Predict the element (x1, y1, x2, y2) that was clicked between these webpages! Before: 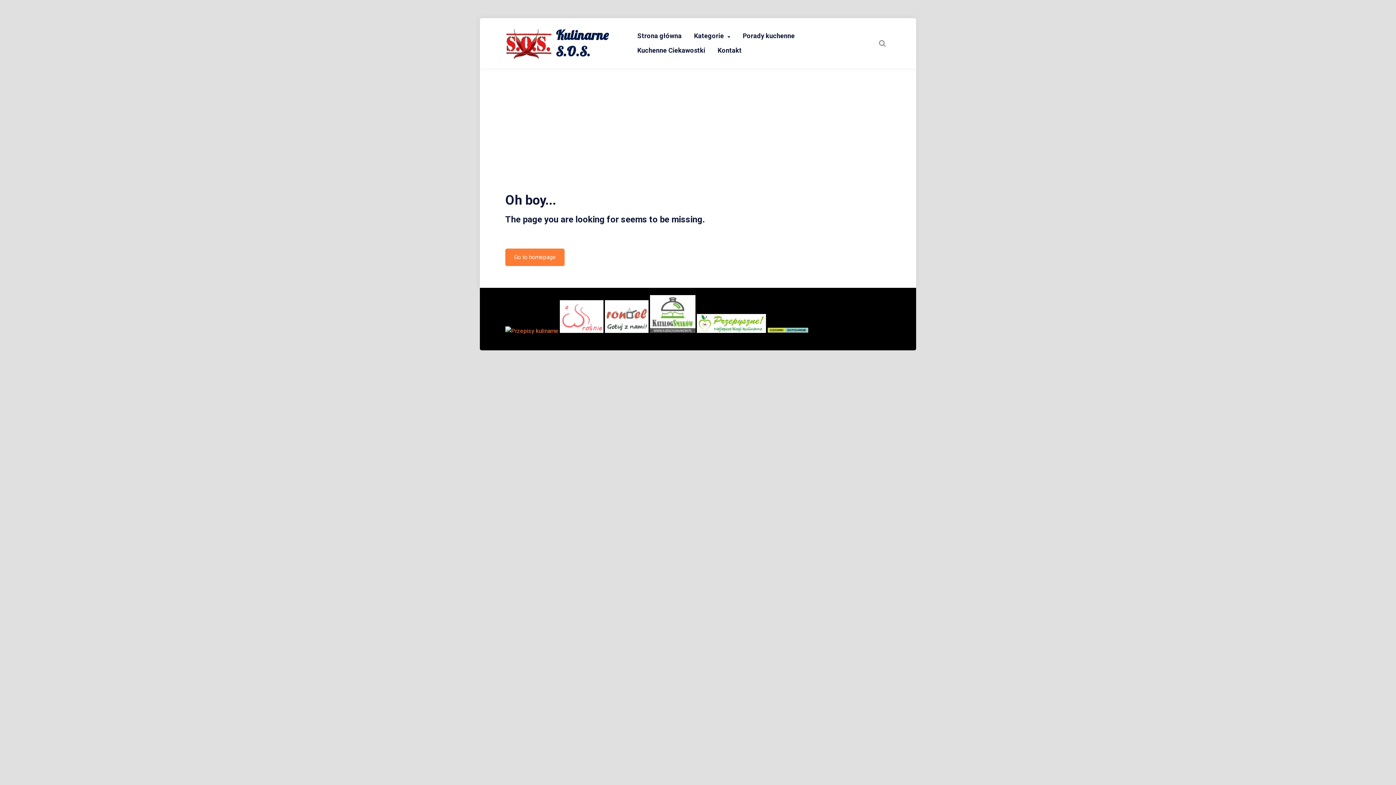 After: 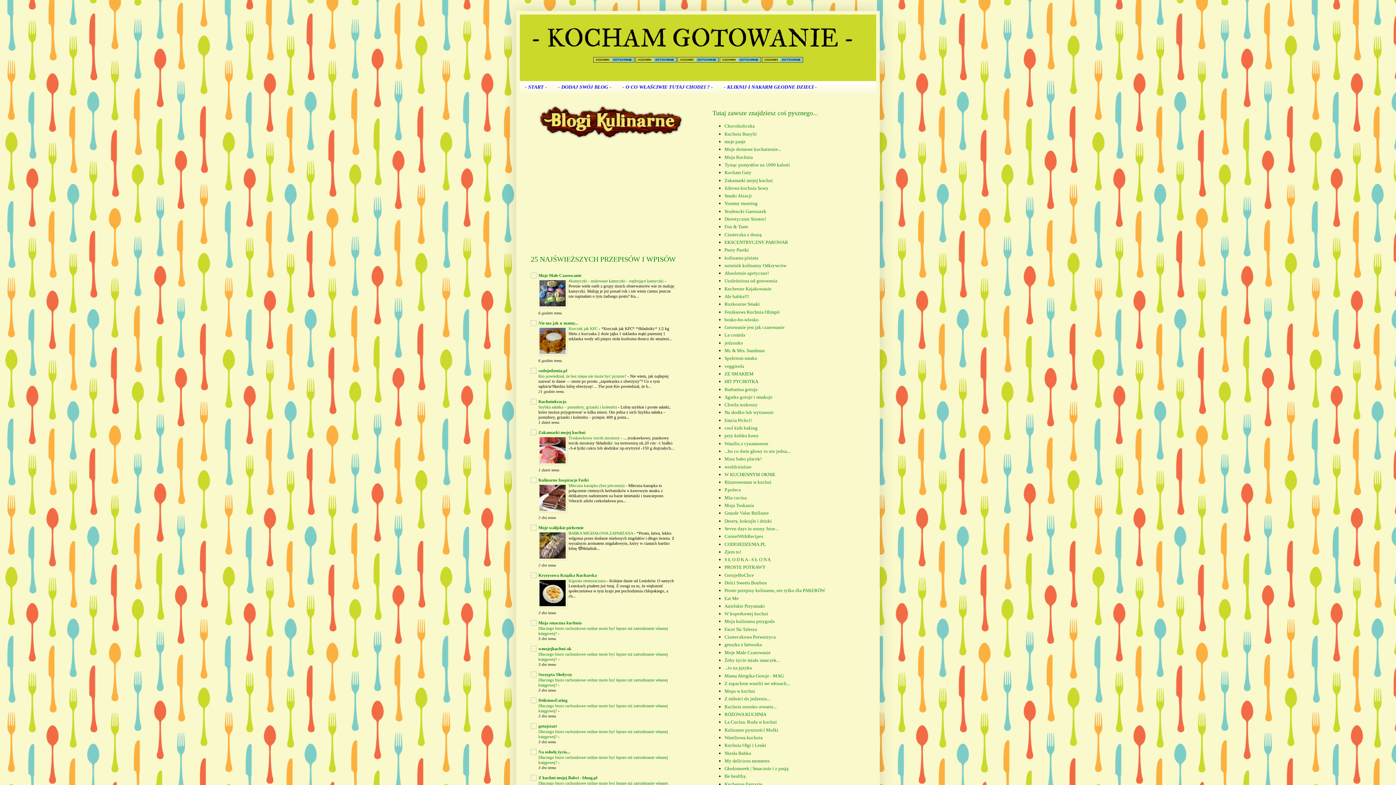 Action: bbox: (767, 327, 808, 334)